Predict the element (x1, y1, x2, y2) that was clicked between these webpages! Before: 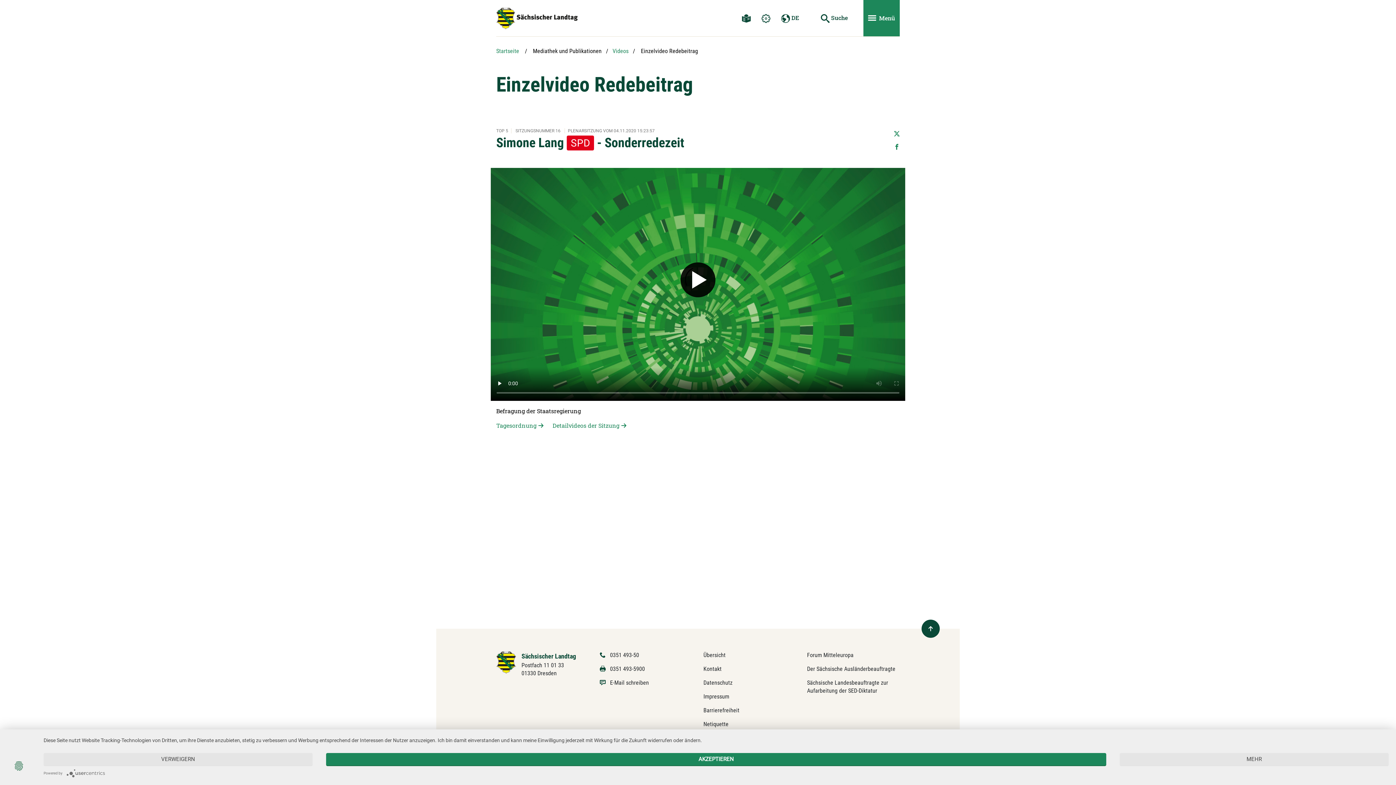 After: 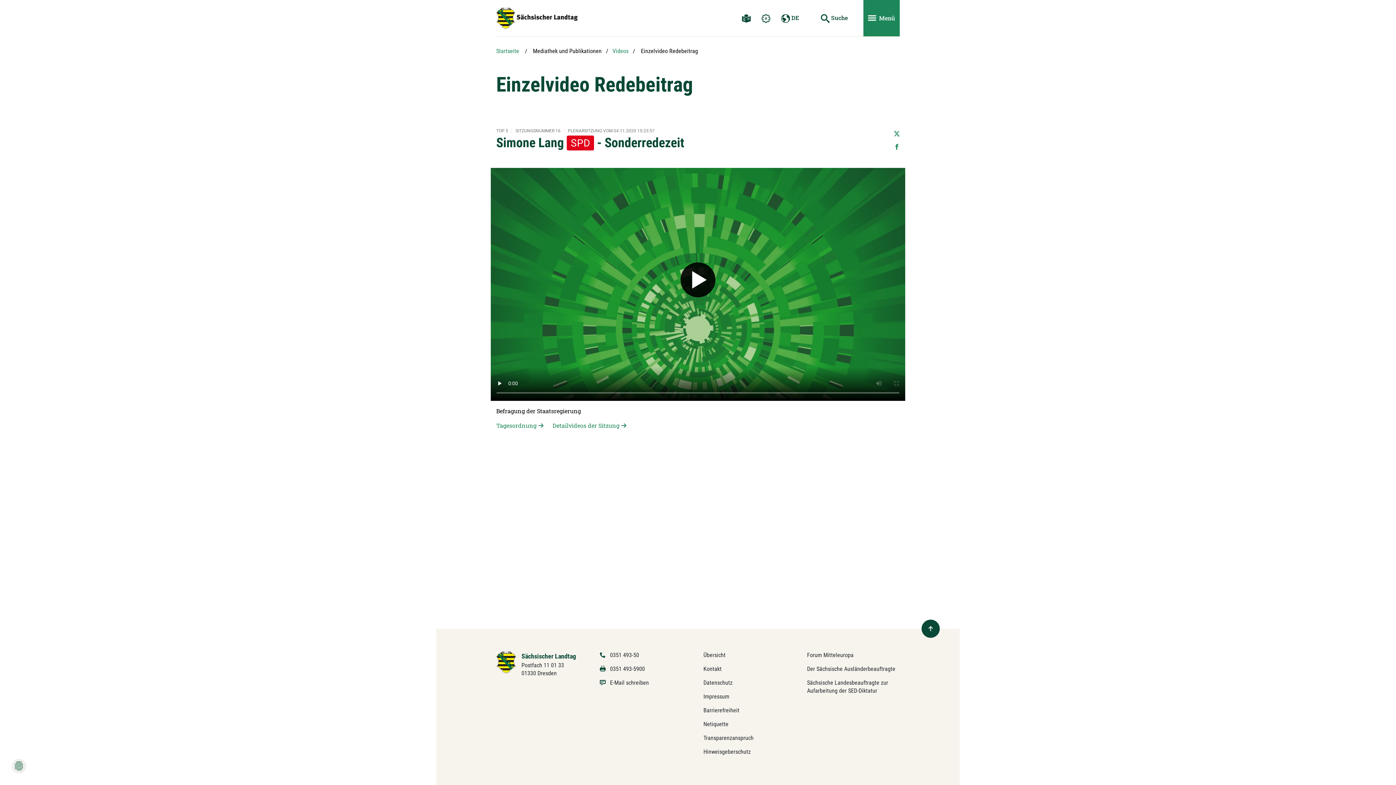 Action: bbox: (43, 753, 312, 766) label: Verweigern